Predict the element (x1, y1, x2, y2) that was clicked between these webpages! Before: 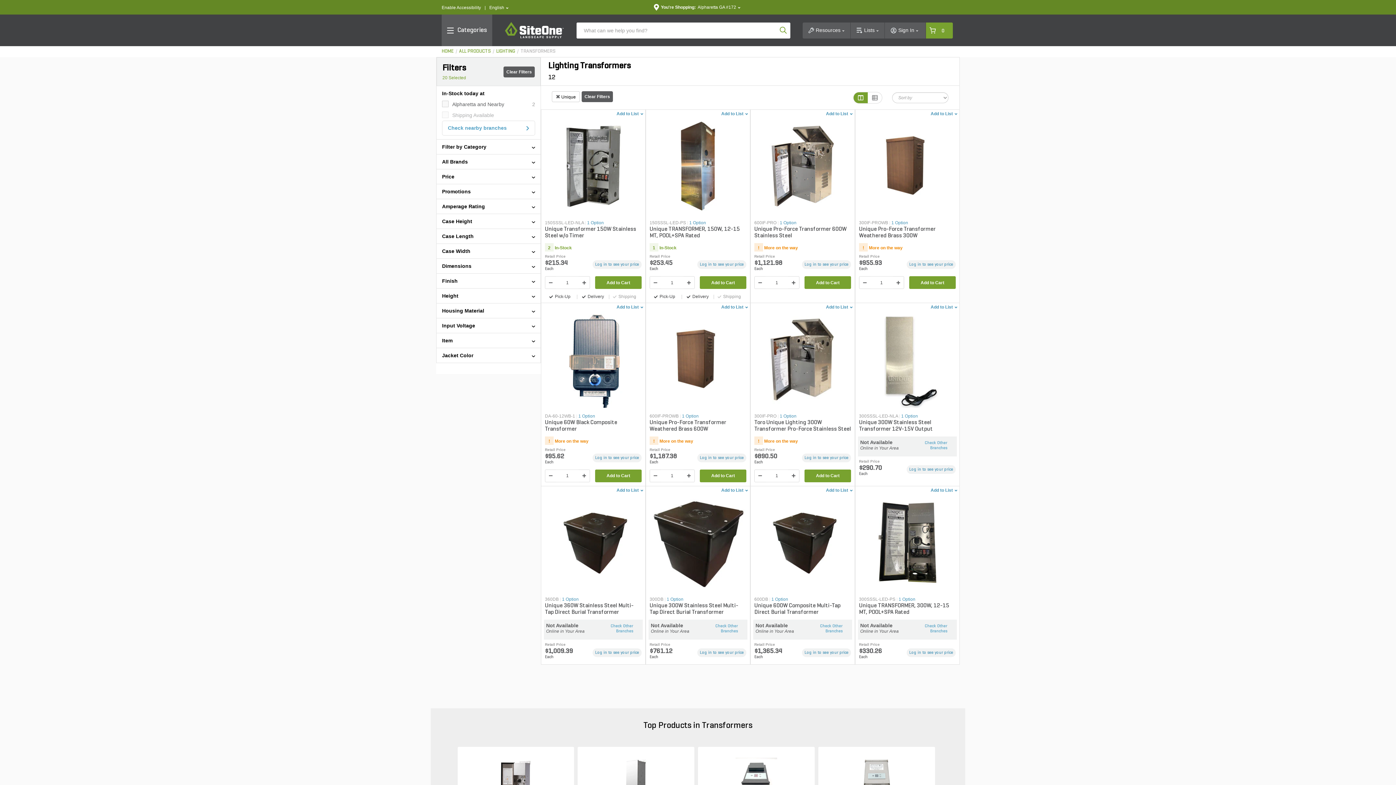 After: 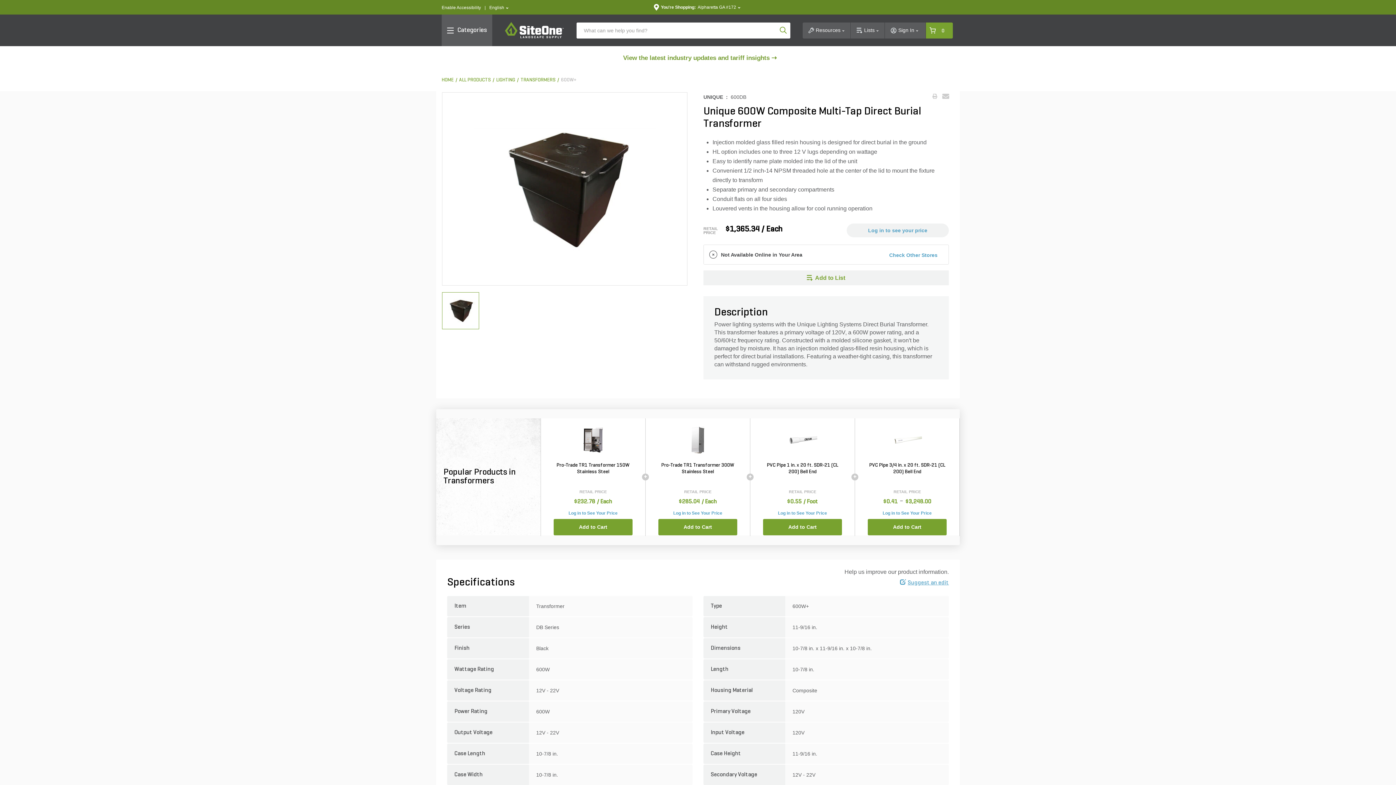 Action: bbox: (754, 494, 851, 591)